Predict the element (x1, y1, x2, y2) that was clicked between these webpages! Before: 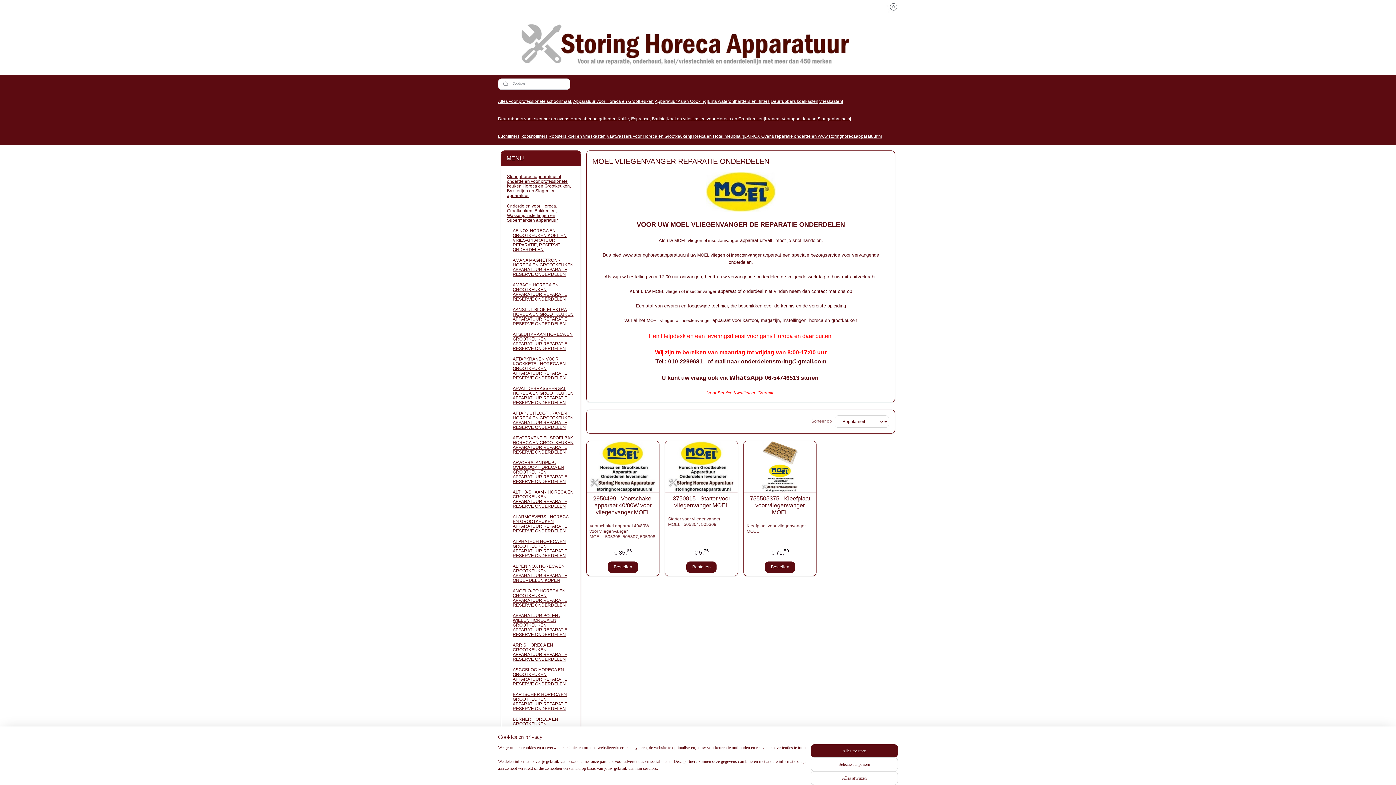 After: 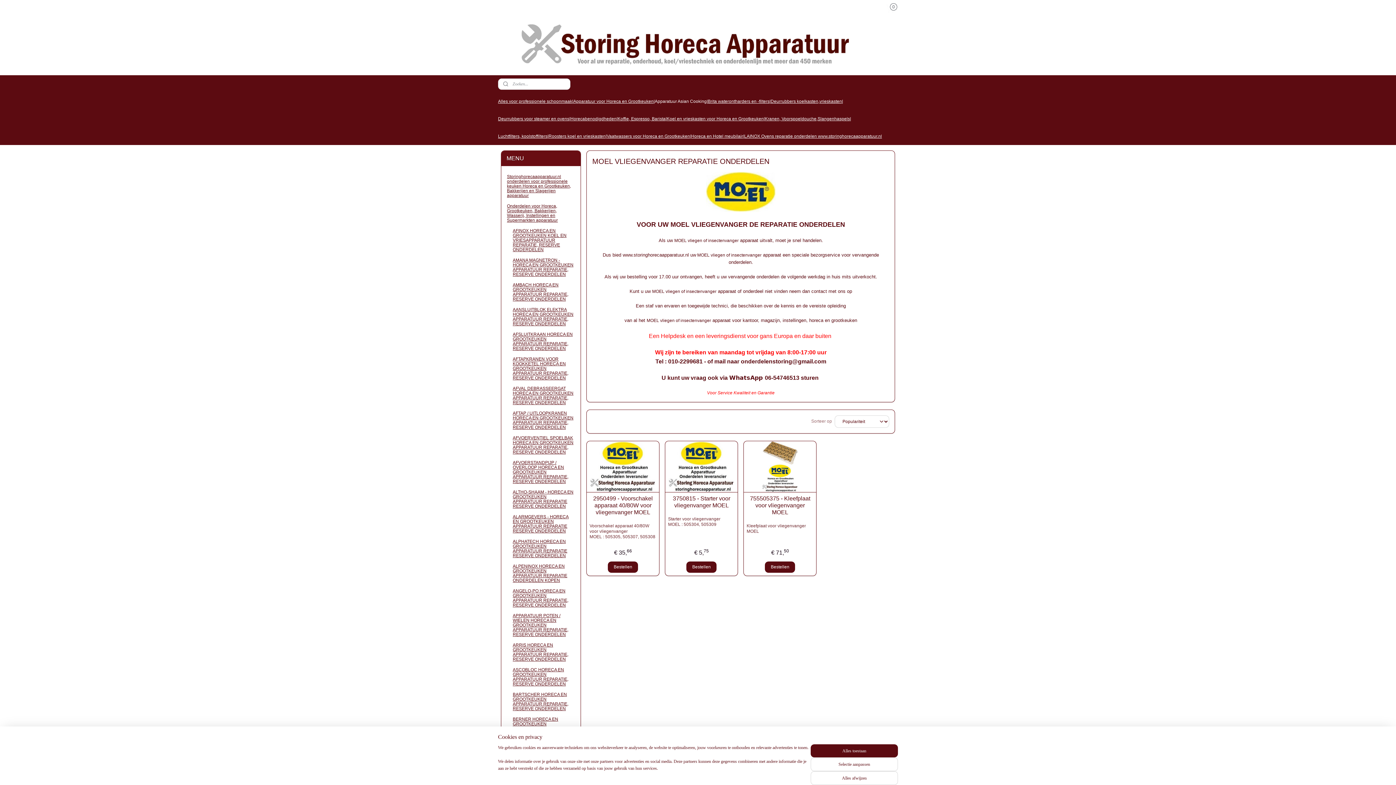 Action: label: Apparatuur Asian Cooking bbox: (654, 92, 706, 110)